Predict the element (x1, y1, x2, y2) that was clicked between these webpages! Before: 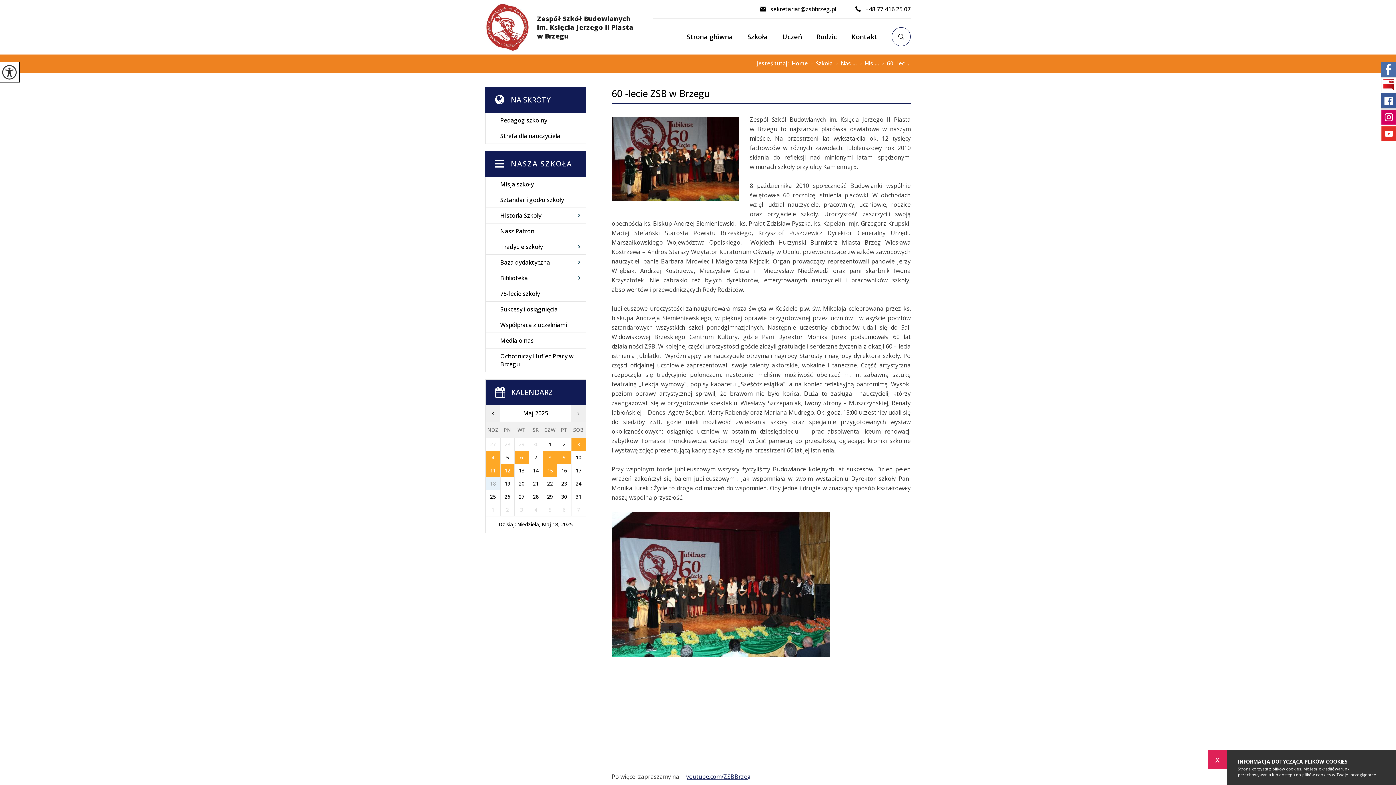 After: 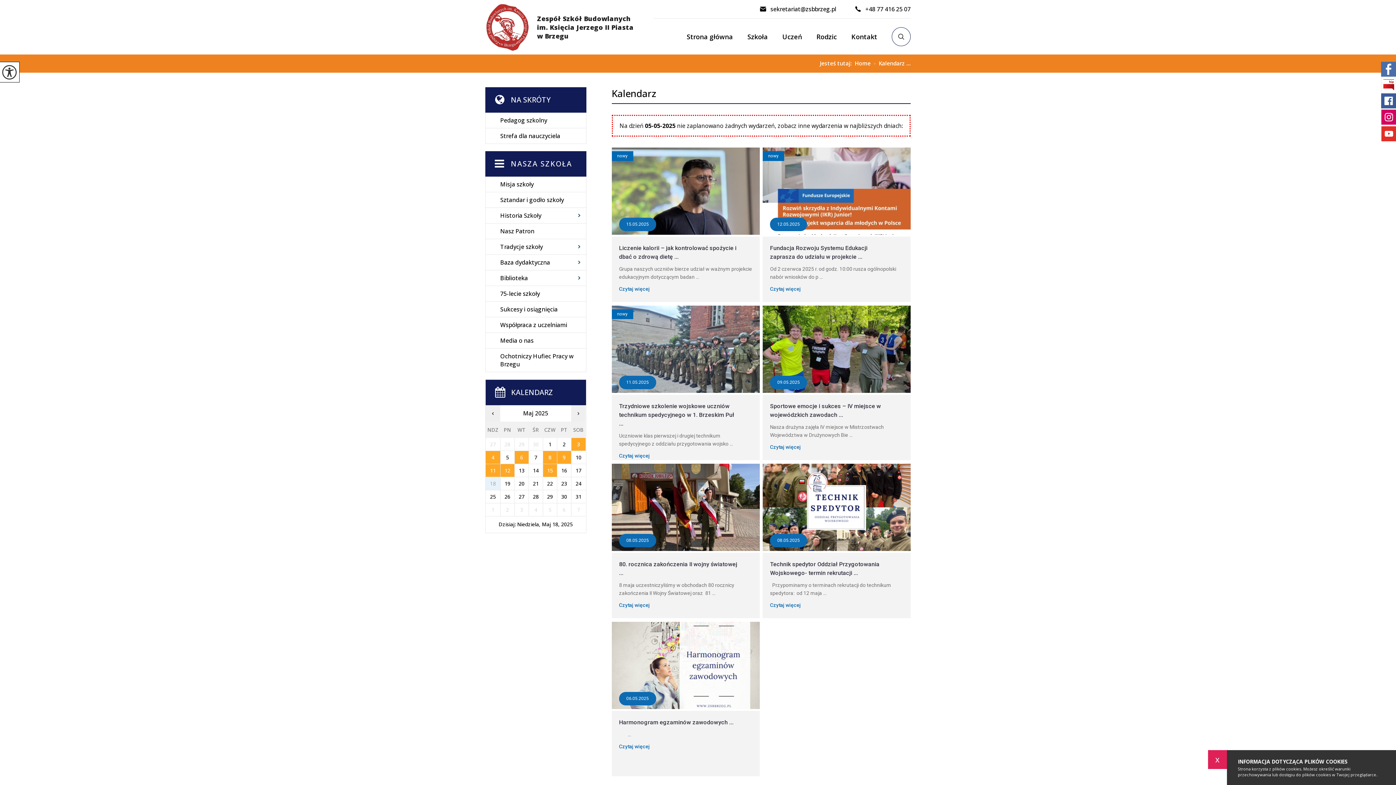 Action: bbox: (500, 451, 514, 464) label: 5